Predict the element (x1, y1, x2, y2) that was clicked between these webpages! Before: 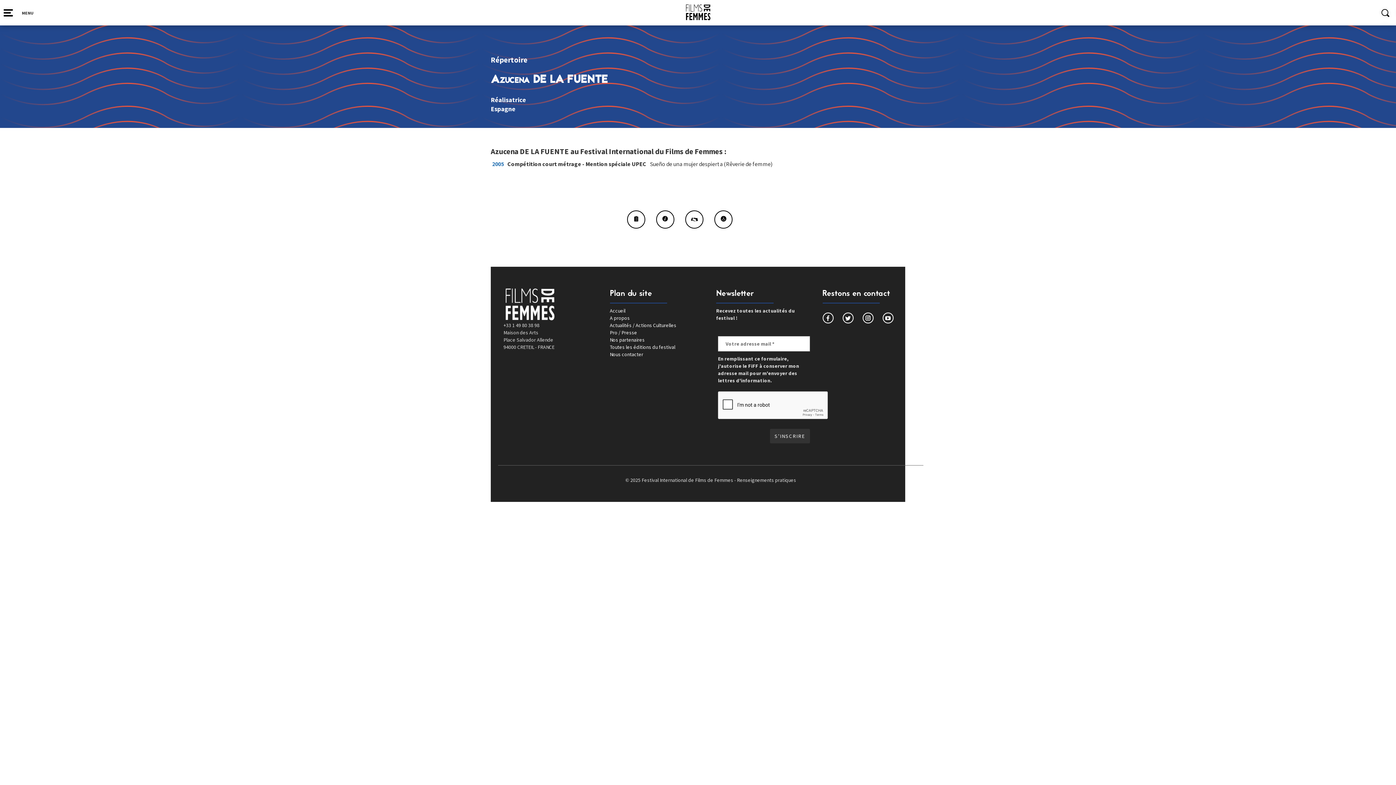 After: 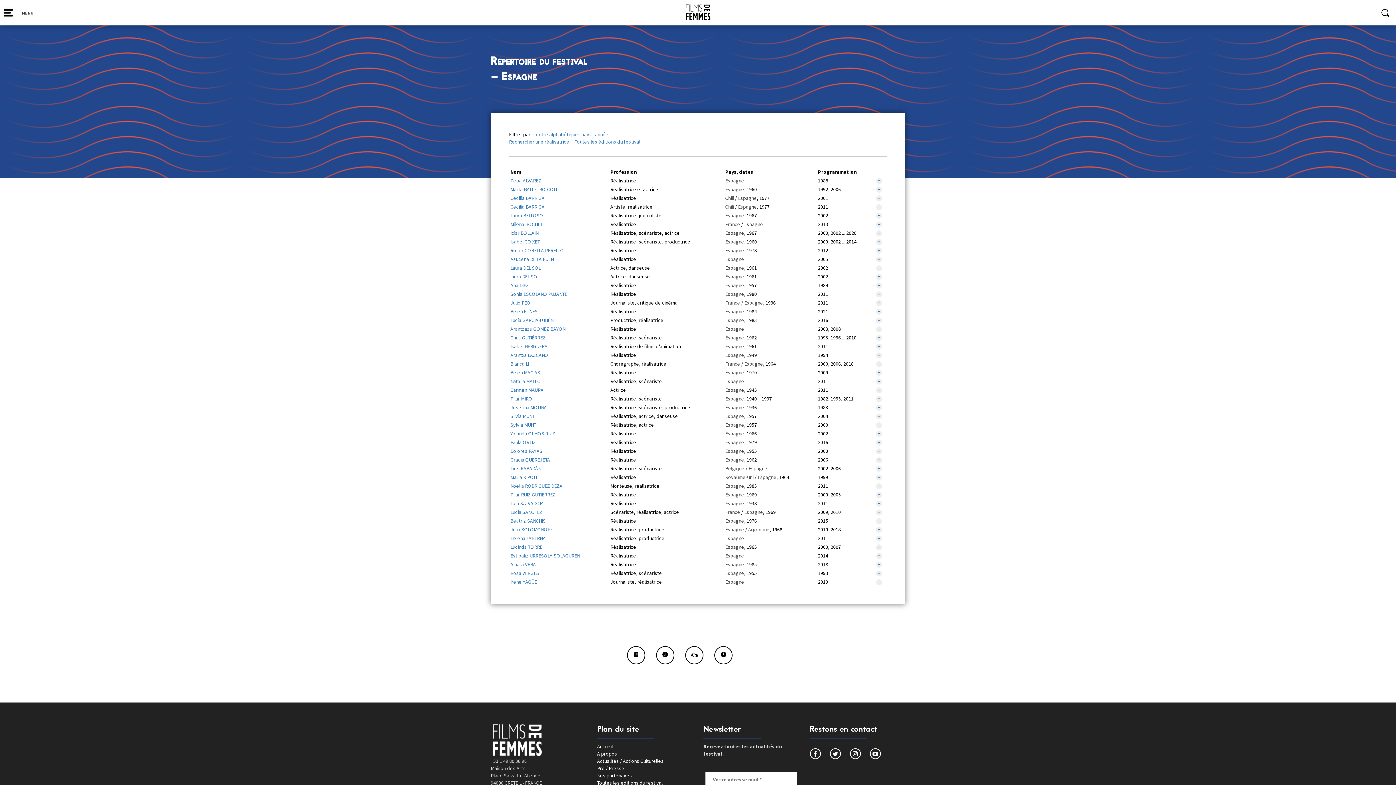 Action: bbox: (490, 104, 515, 113) label: Espagne